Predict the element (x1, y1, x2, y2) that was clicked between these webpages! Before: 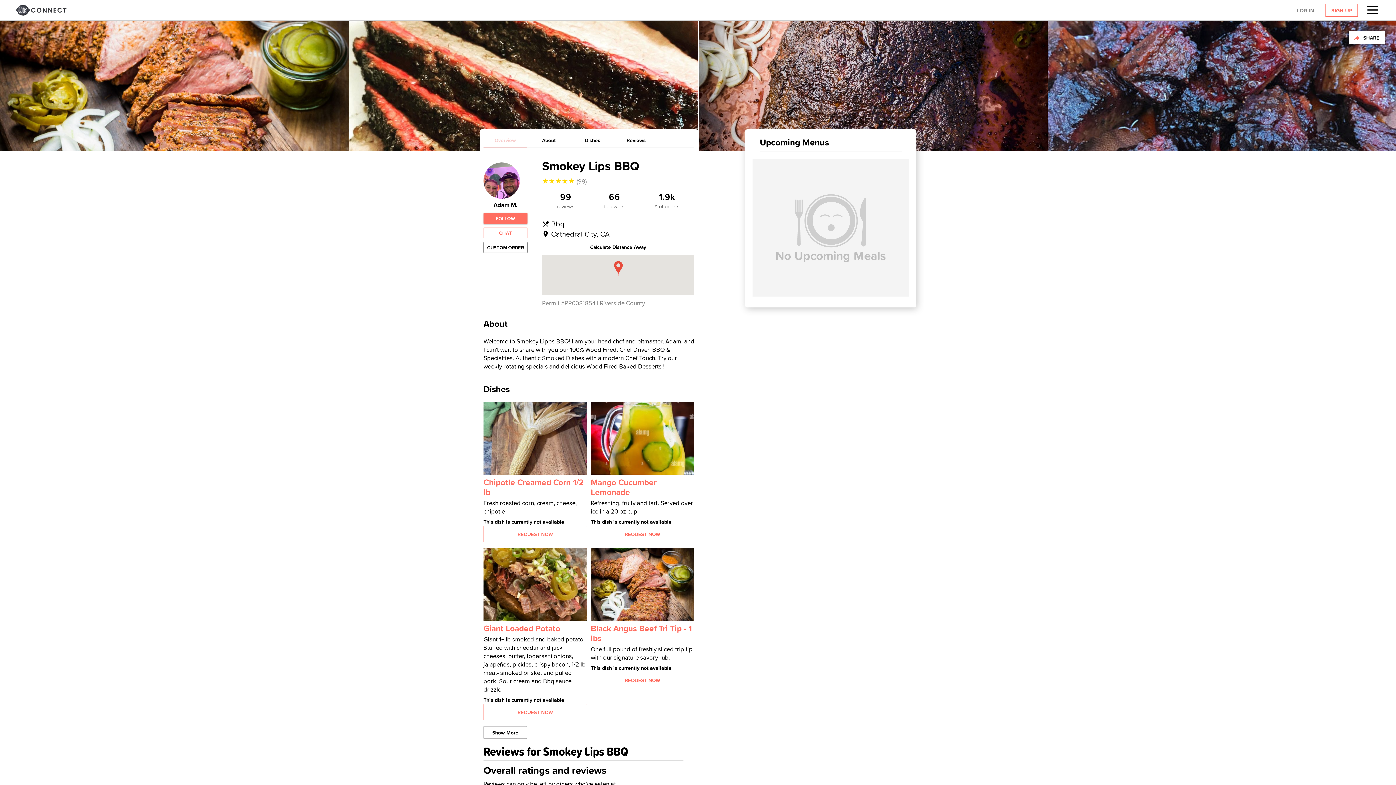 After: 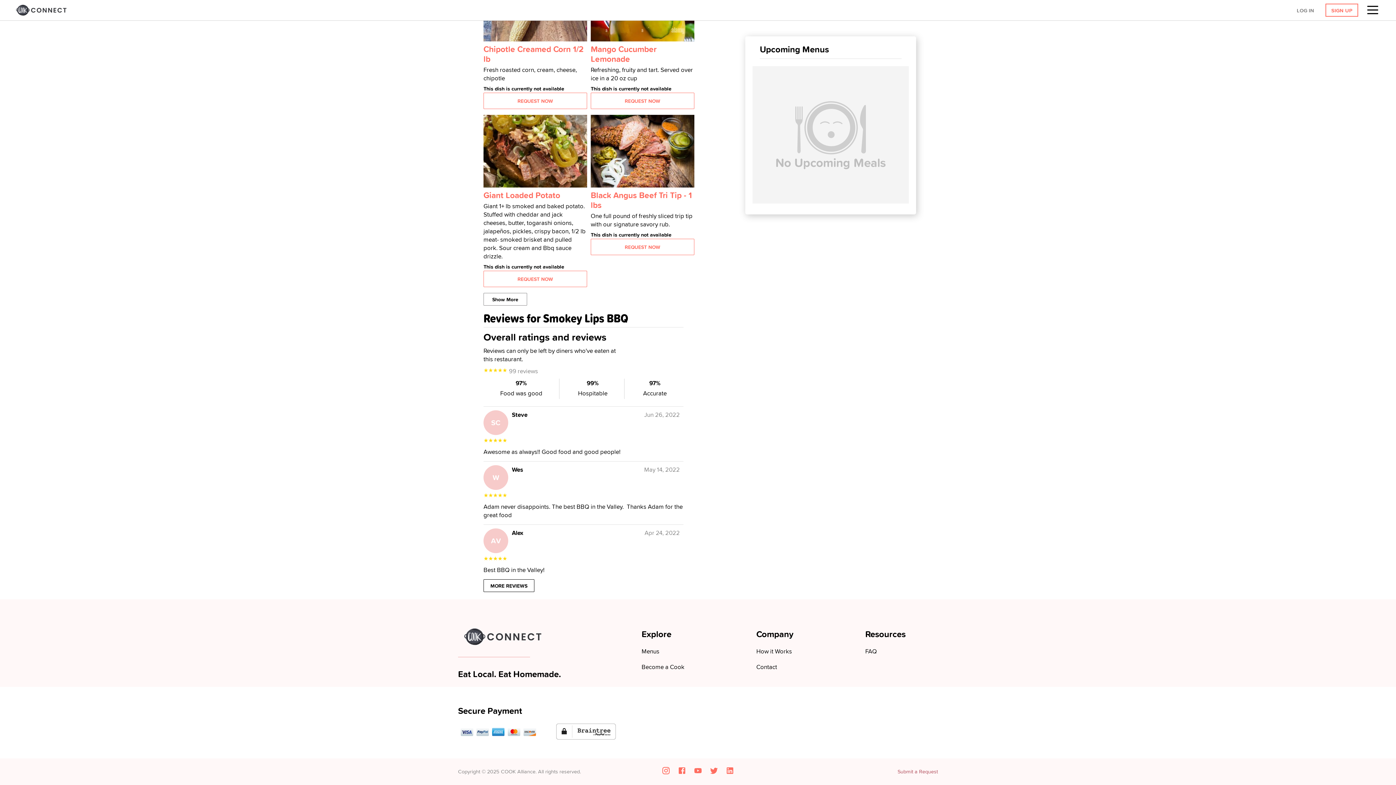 Action: bbox: (614, 133, 658, 147) label: Reviews